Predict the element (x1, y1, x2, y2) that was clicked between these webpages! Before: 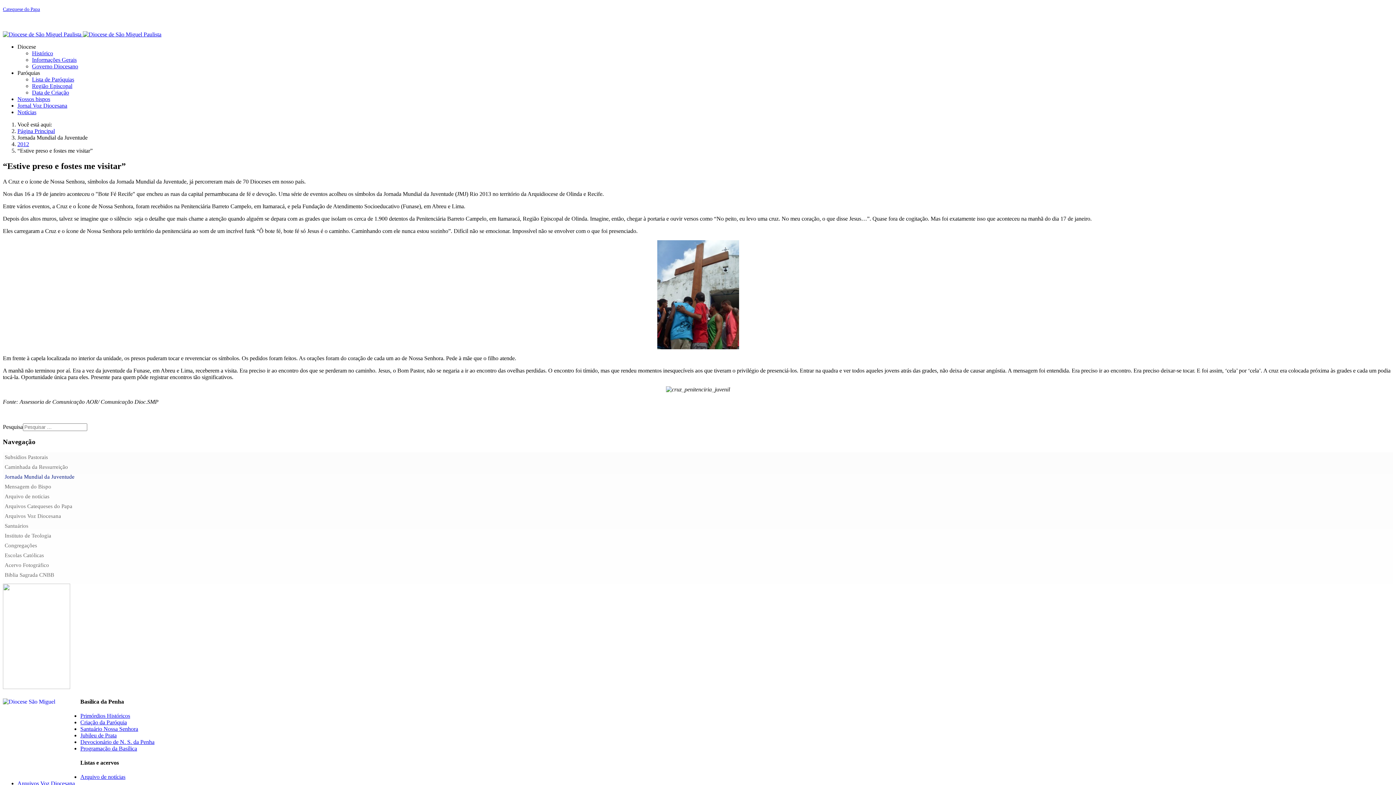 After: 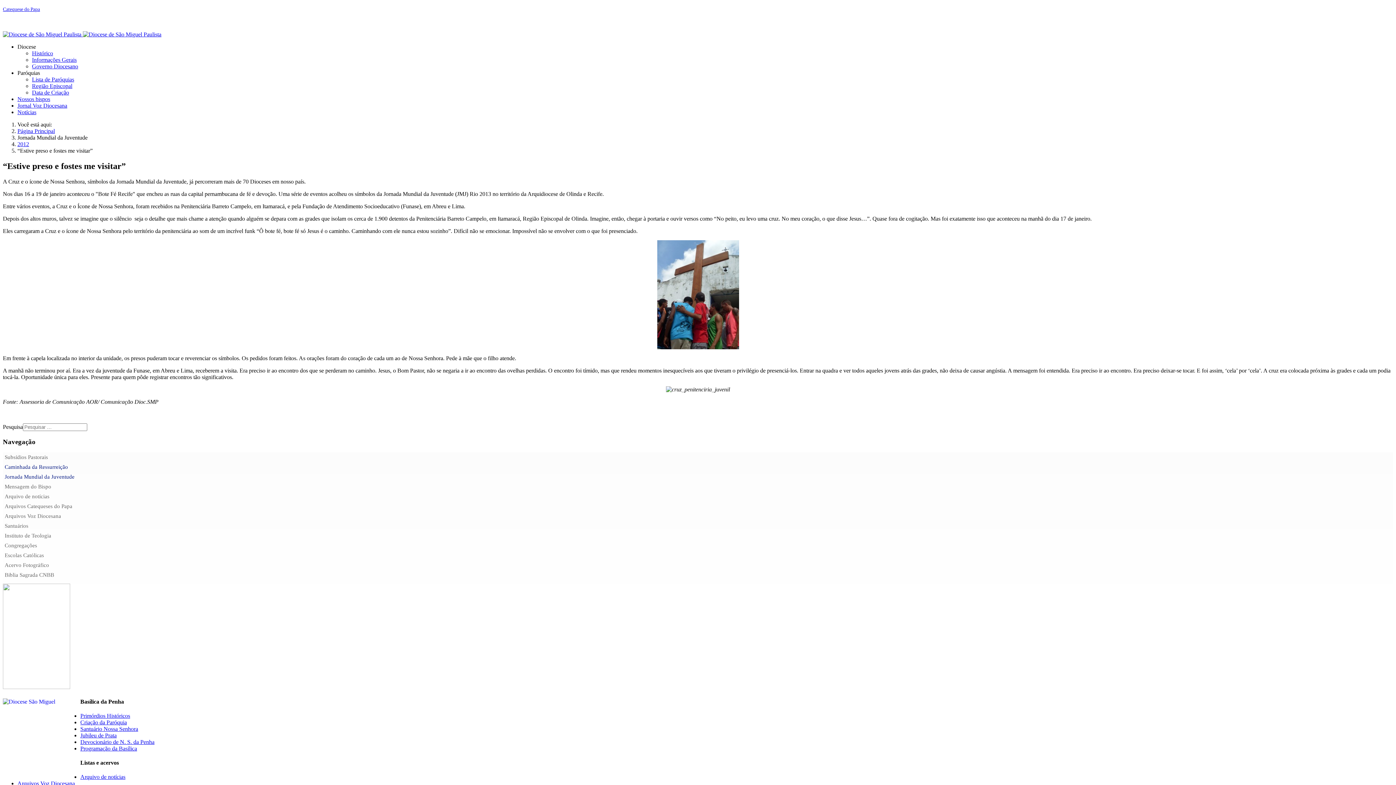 Action: bbox: (2, 462, 1393, 472) label: Caminhada da Ressurreição